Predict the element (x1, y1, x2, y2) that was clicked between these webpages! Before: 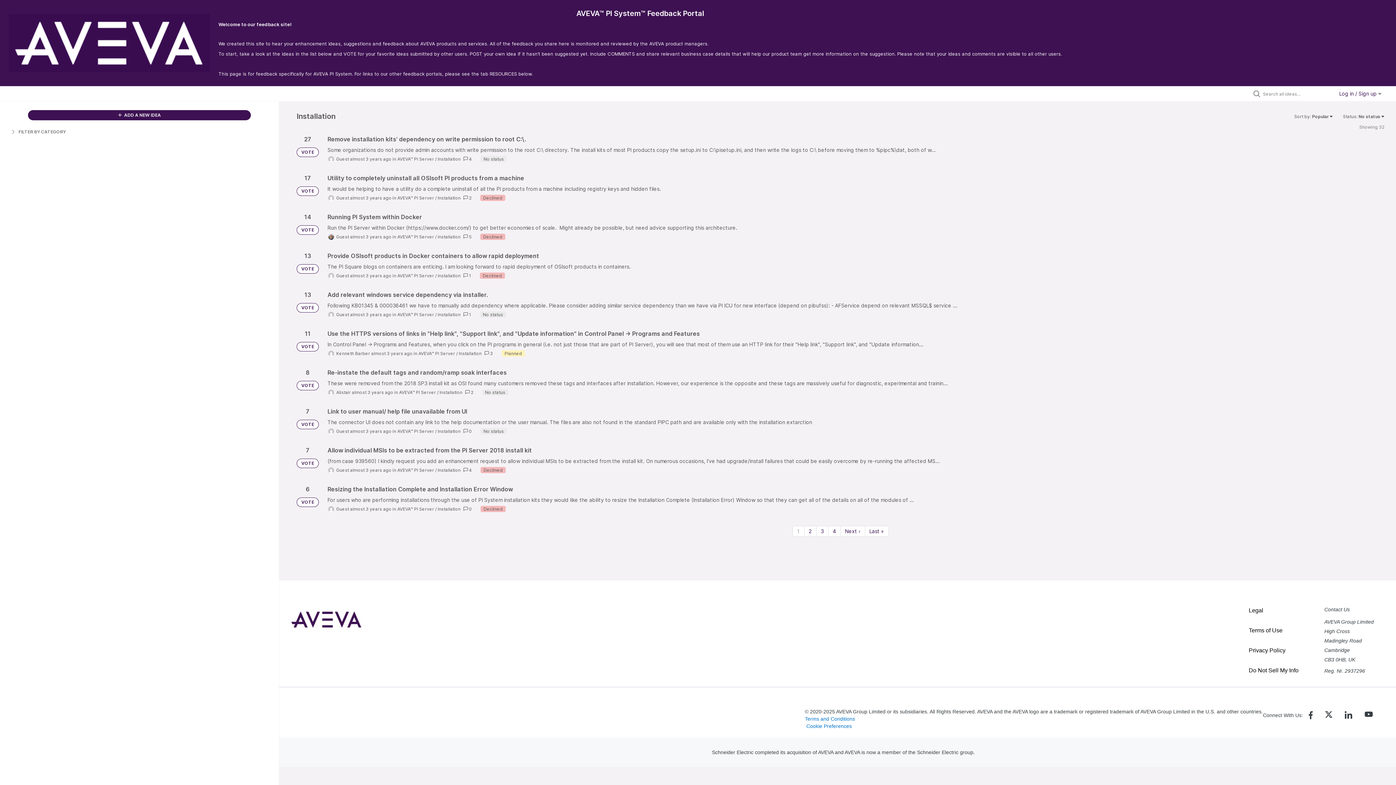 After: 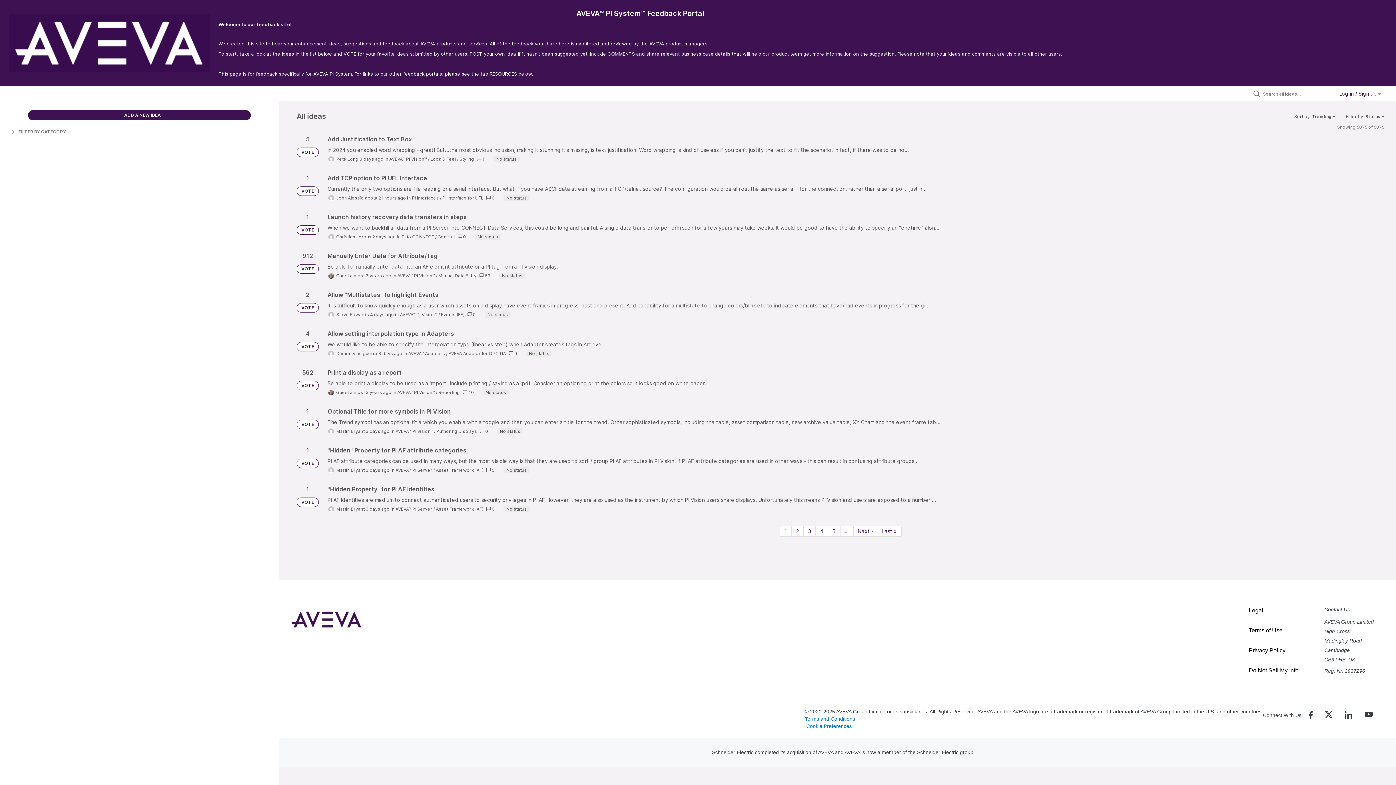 Action: label: VOTE bbox: (296, 342, 318, 351)